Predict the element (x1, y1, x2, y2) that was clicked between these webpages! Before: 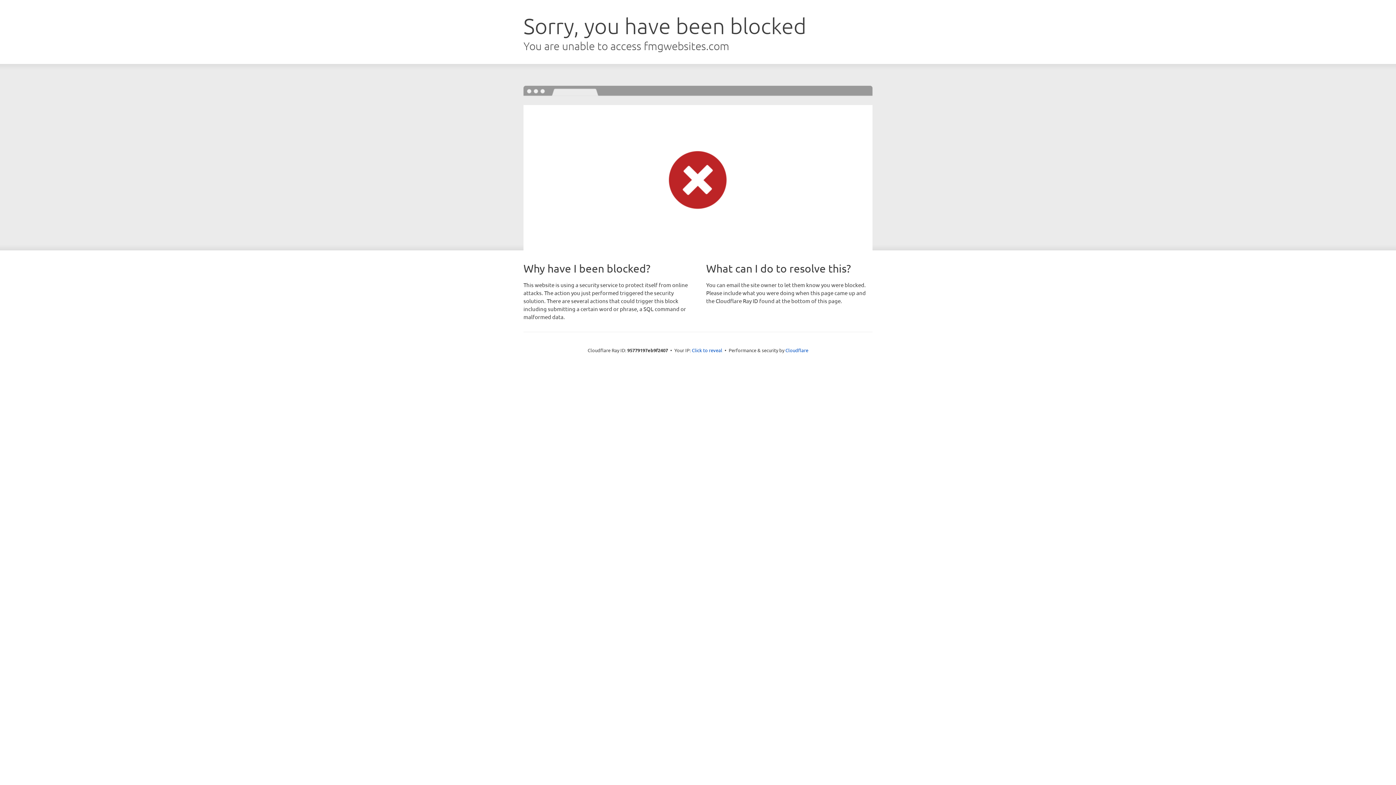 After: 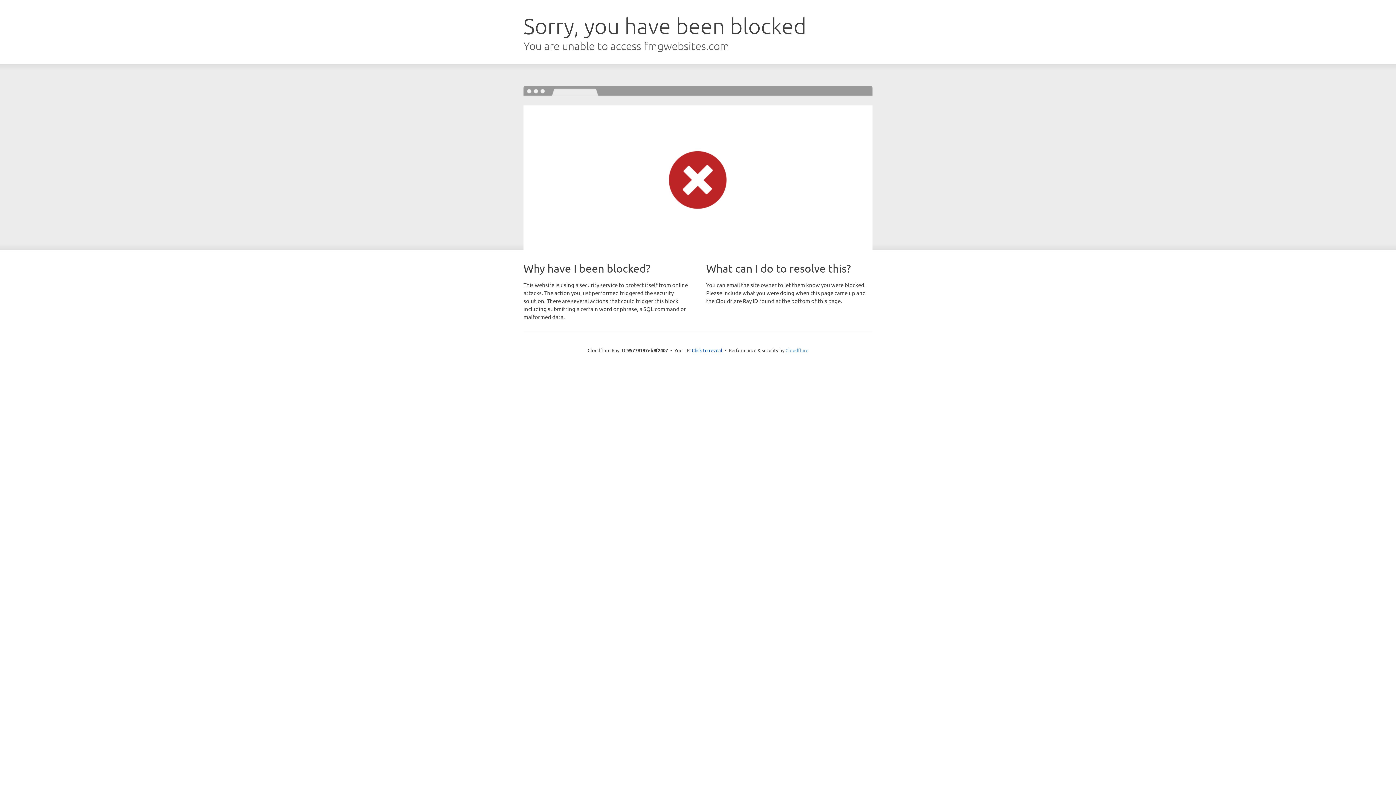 Action: label: Cloudflare bbox: (785, 347, 808, 353)